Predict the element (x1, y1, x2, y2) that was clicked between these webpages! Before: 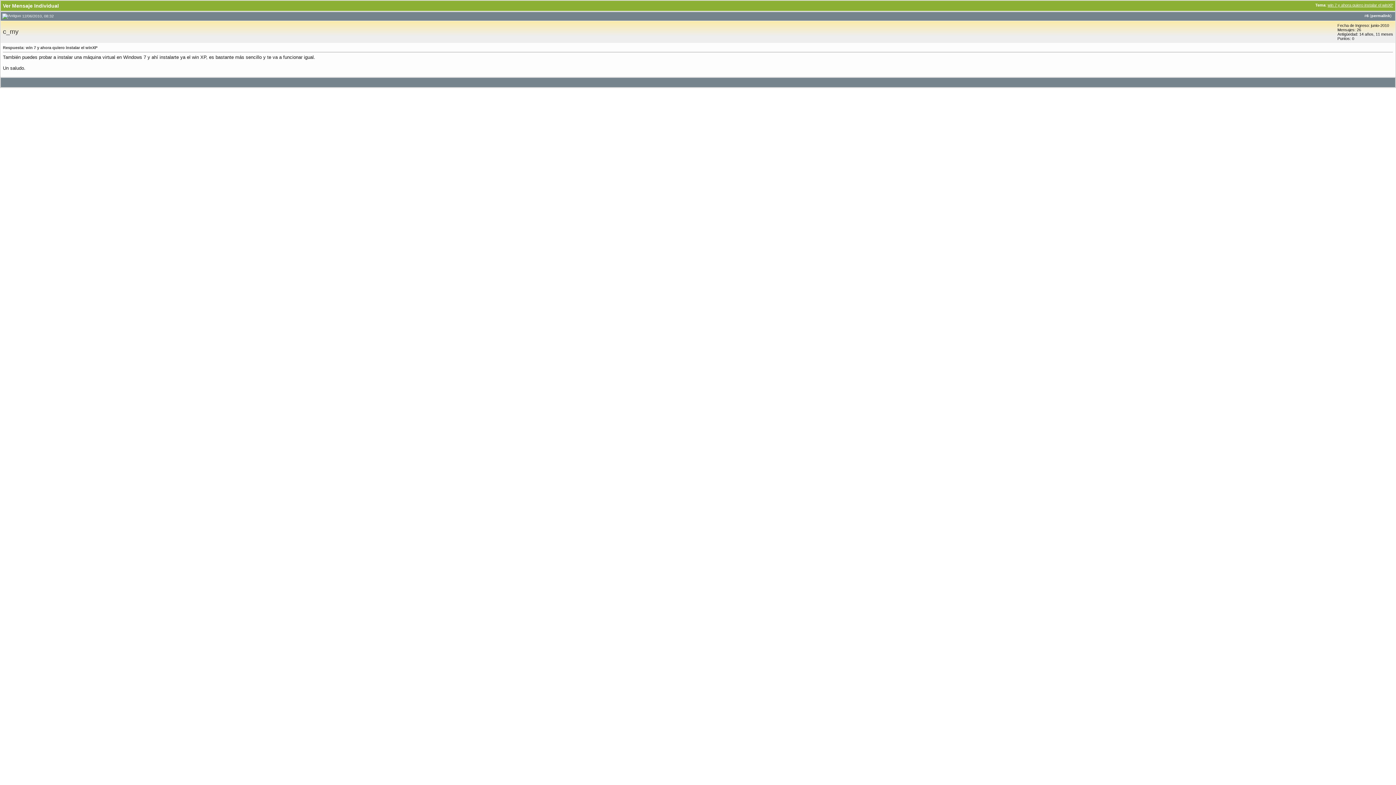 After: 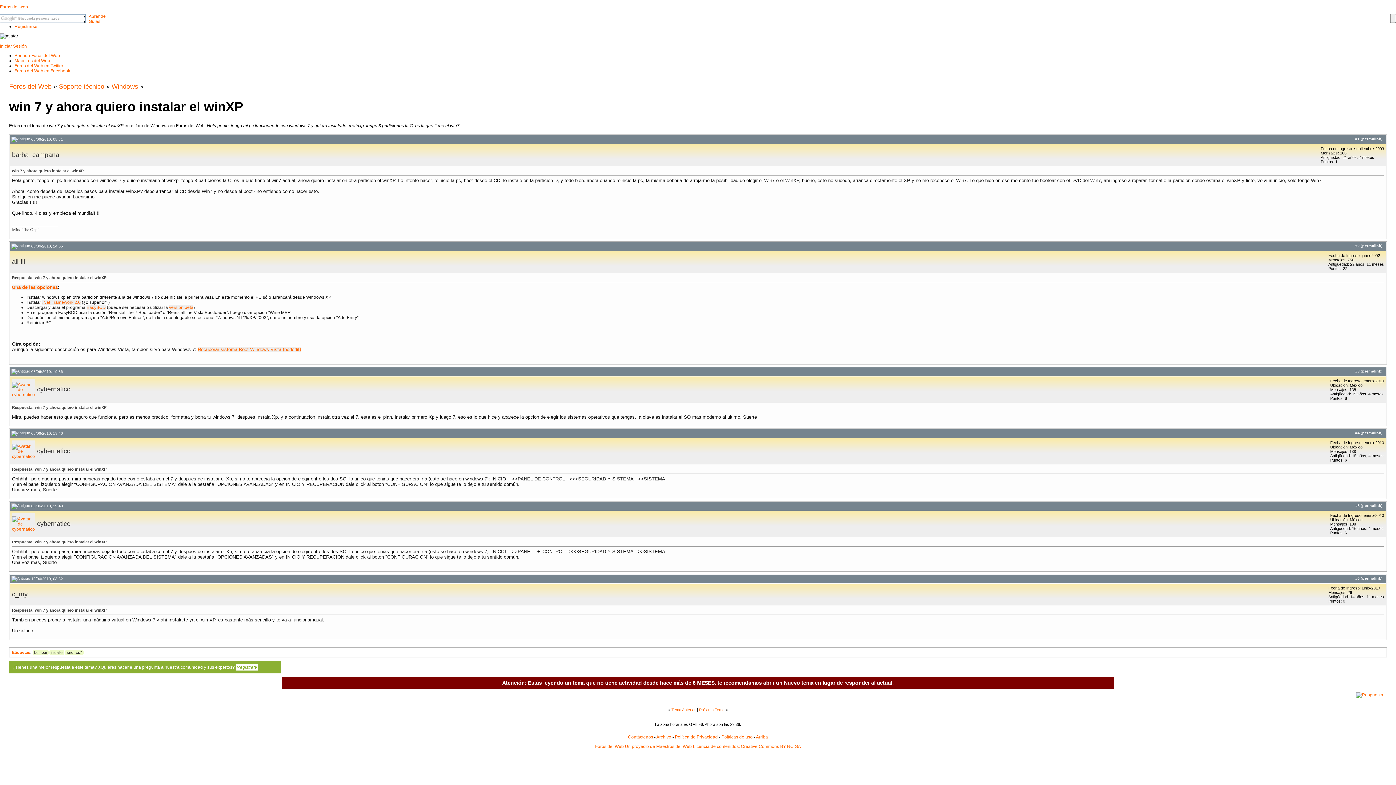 Action: label: win 7 y ahora quiero instalar el winXP bbox: (1328, 2, 1393, 7)